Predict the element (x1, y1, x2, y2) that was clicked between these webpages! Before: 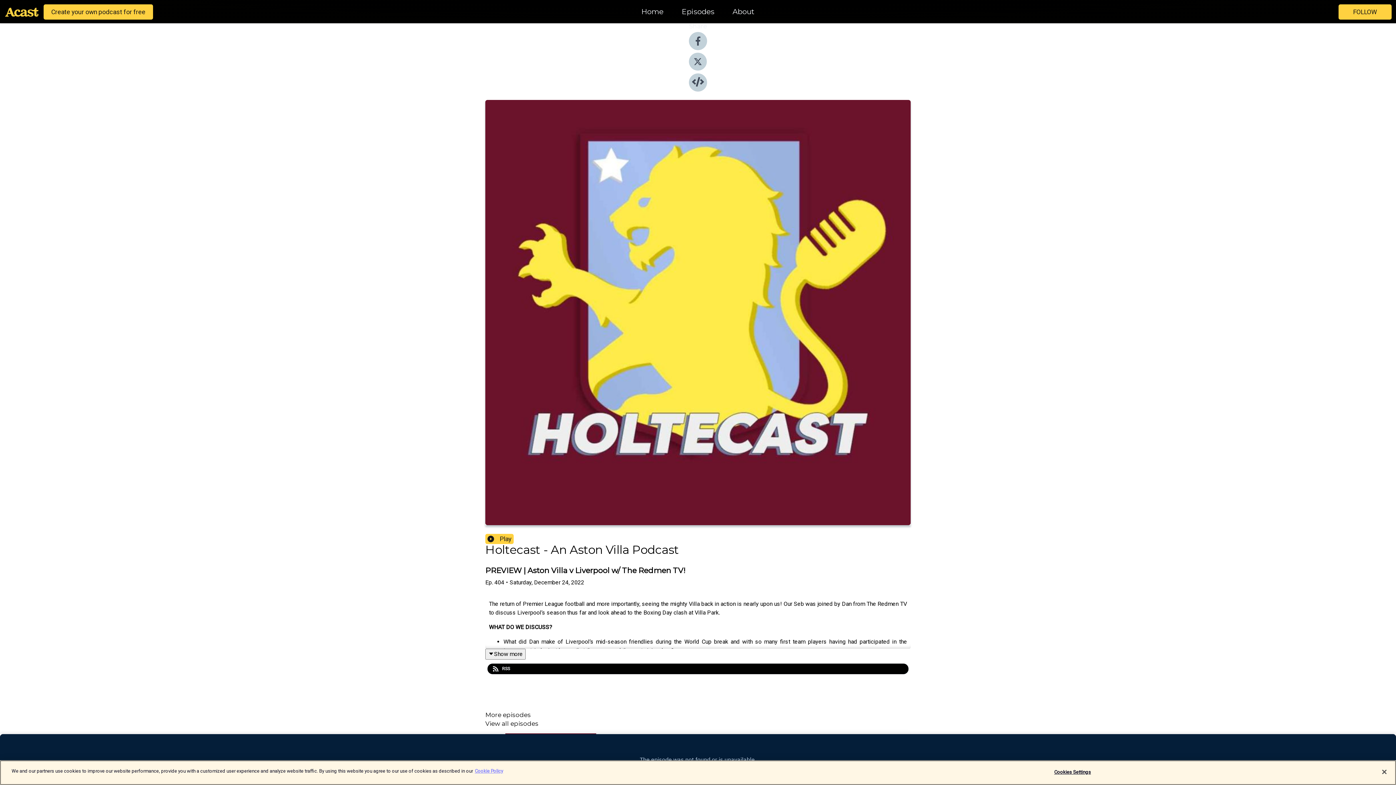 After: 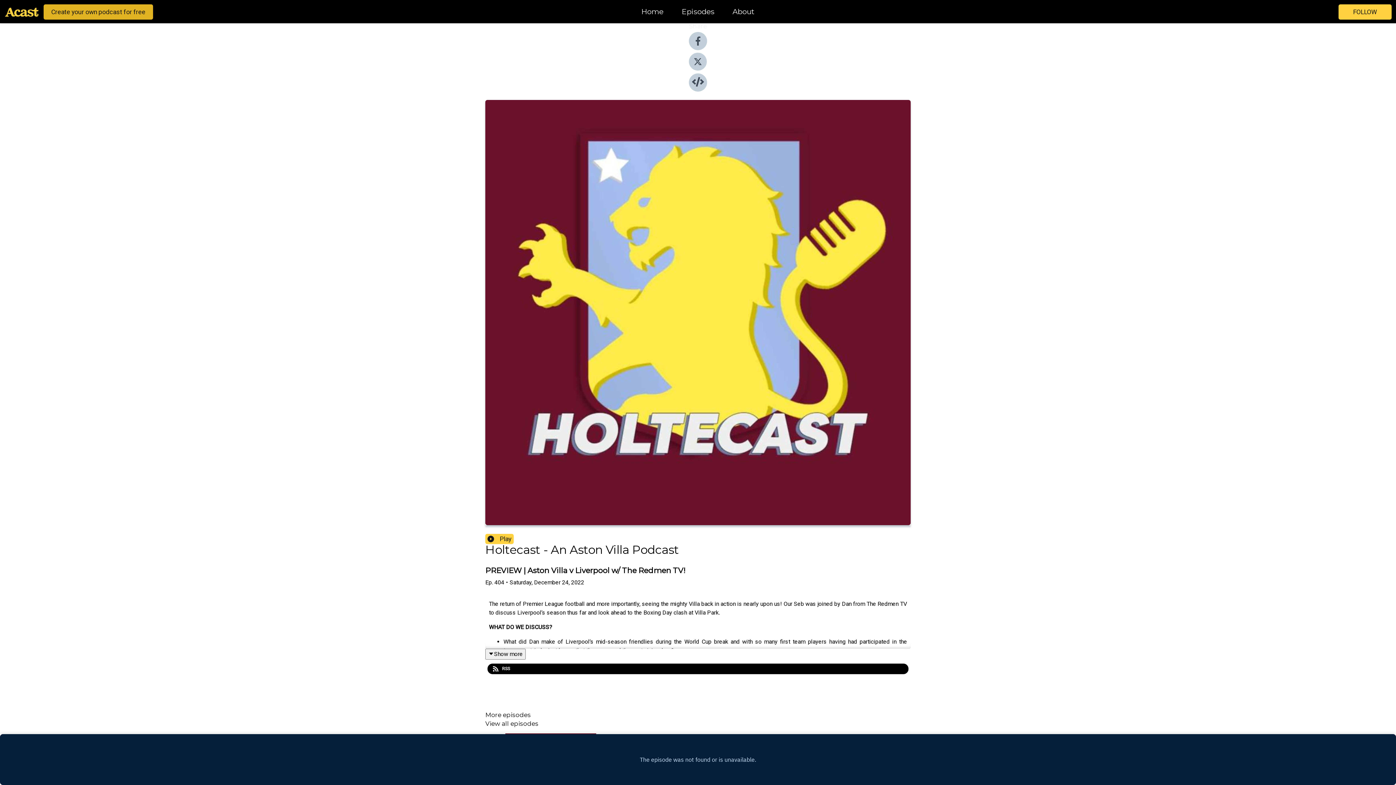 Action: bbox: (43, 4, 153, 19) label: Create your own podcast for free